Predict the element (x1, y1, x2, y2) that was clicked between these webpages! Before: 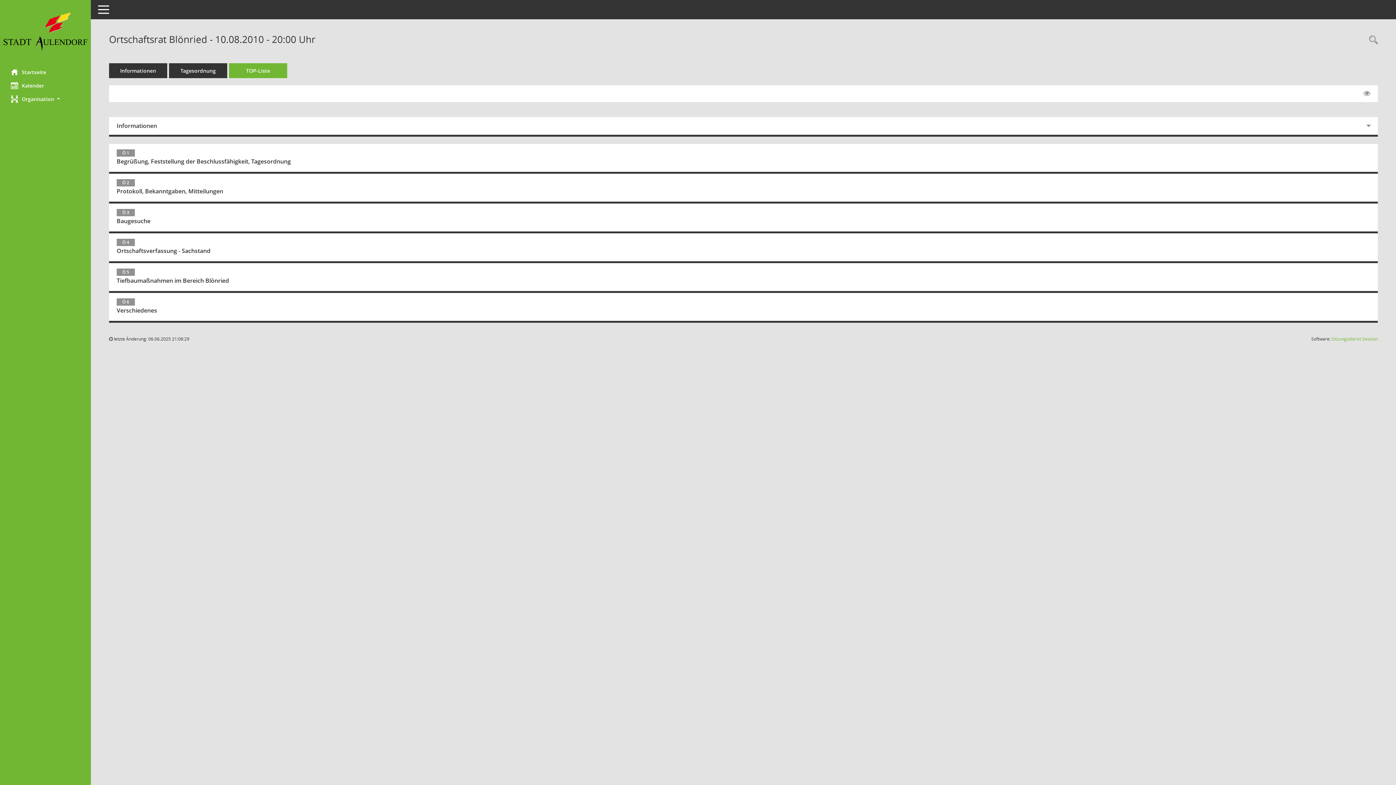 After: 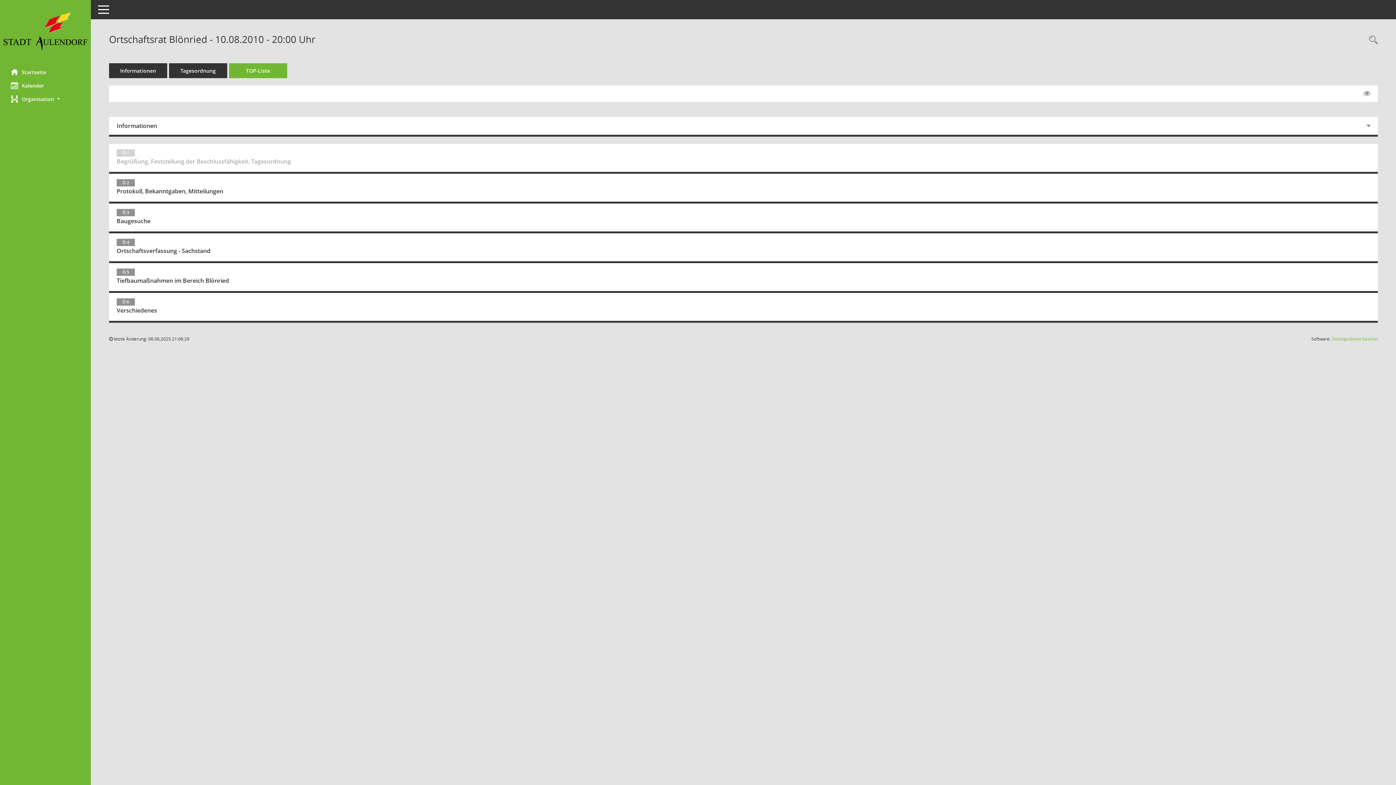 Action: bbox: (109, 144, 1369, 171) label: Ö 1
Begrüßung, Feststellung der Beschlussfähigkeit, Tagesordnung